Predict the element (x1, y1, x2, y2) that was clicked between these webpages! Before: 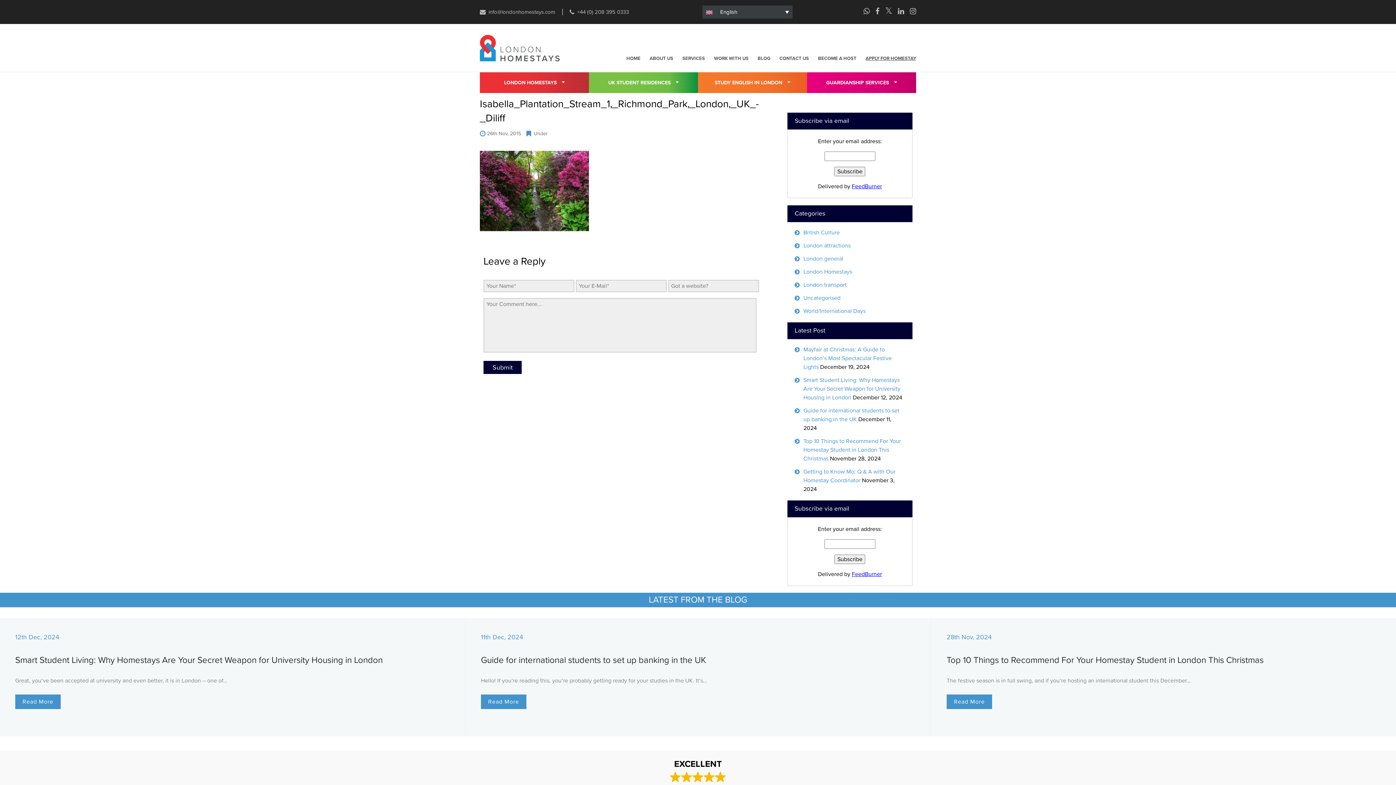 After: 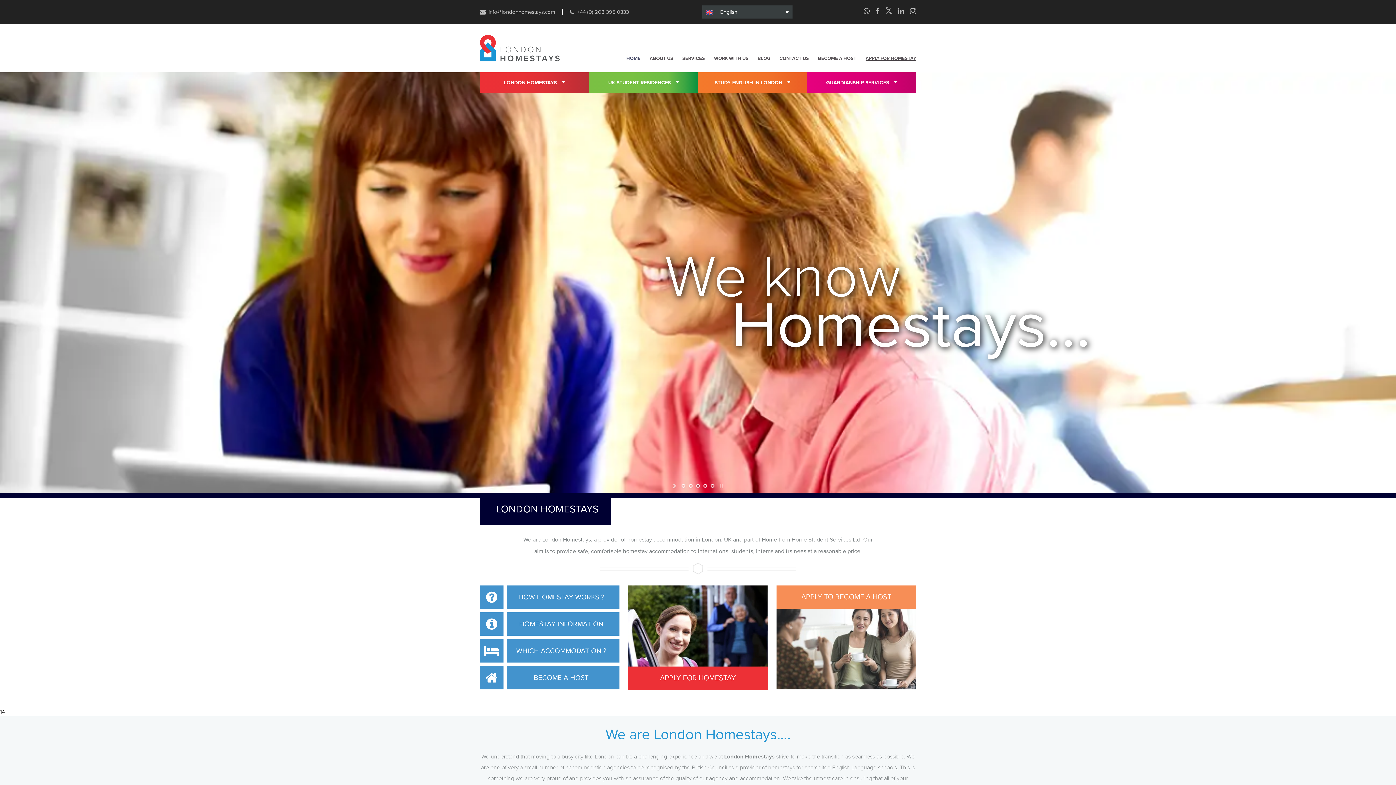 Action: bbox: (626, 55, 640, 61) label: HOME